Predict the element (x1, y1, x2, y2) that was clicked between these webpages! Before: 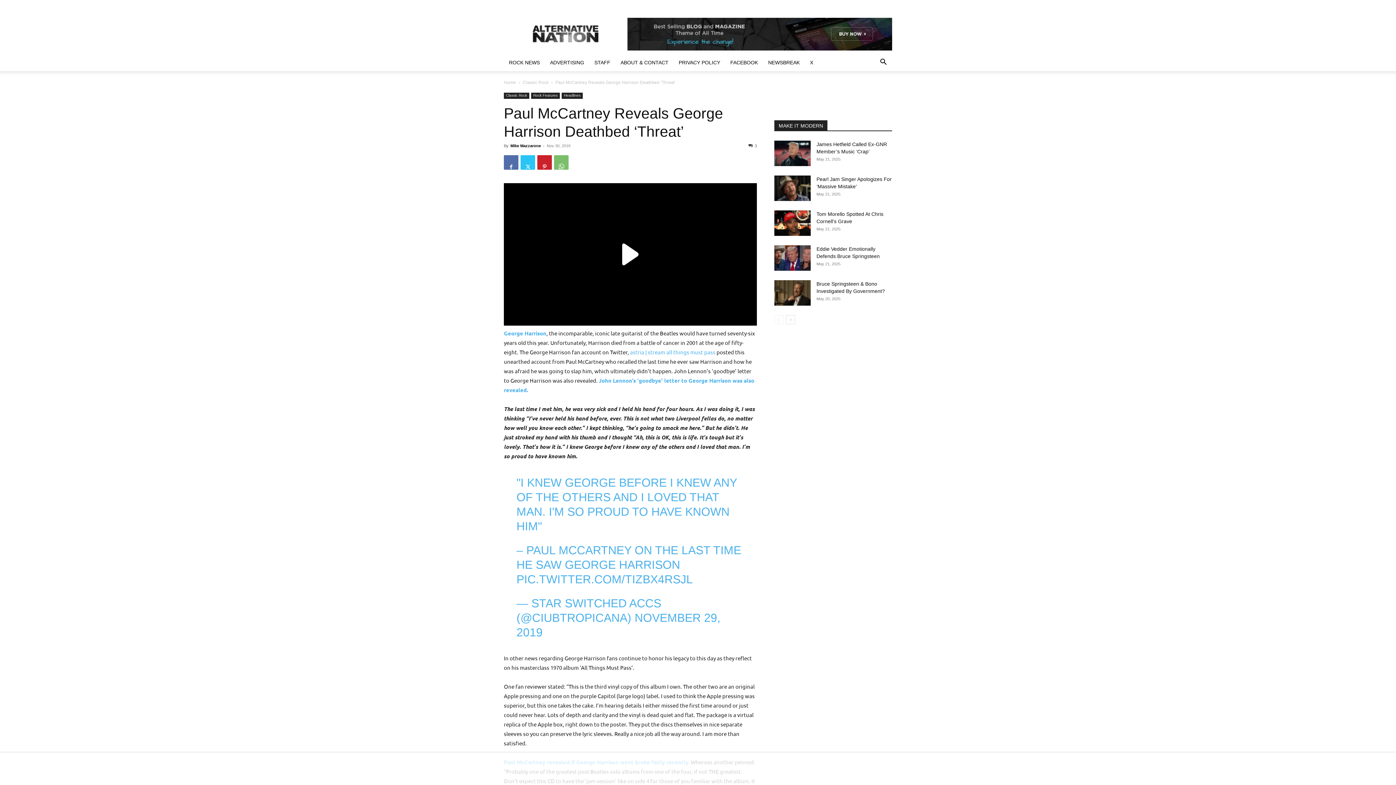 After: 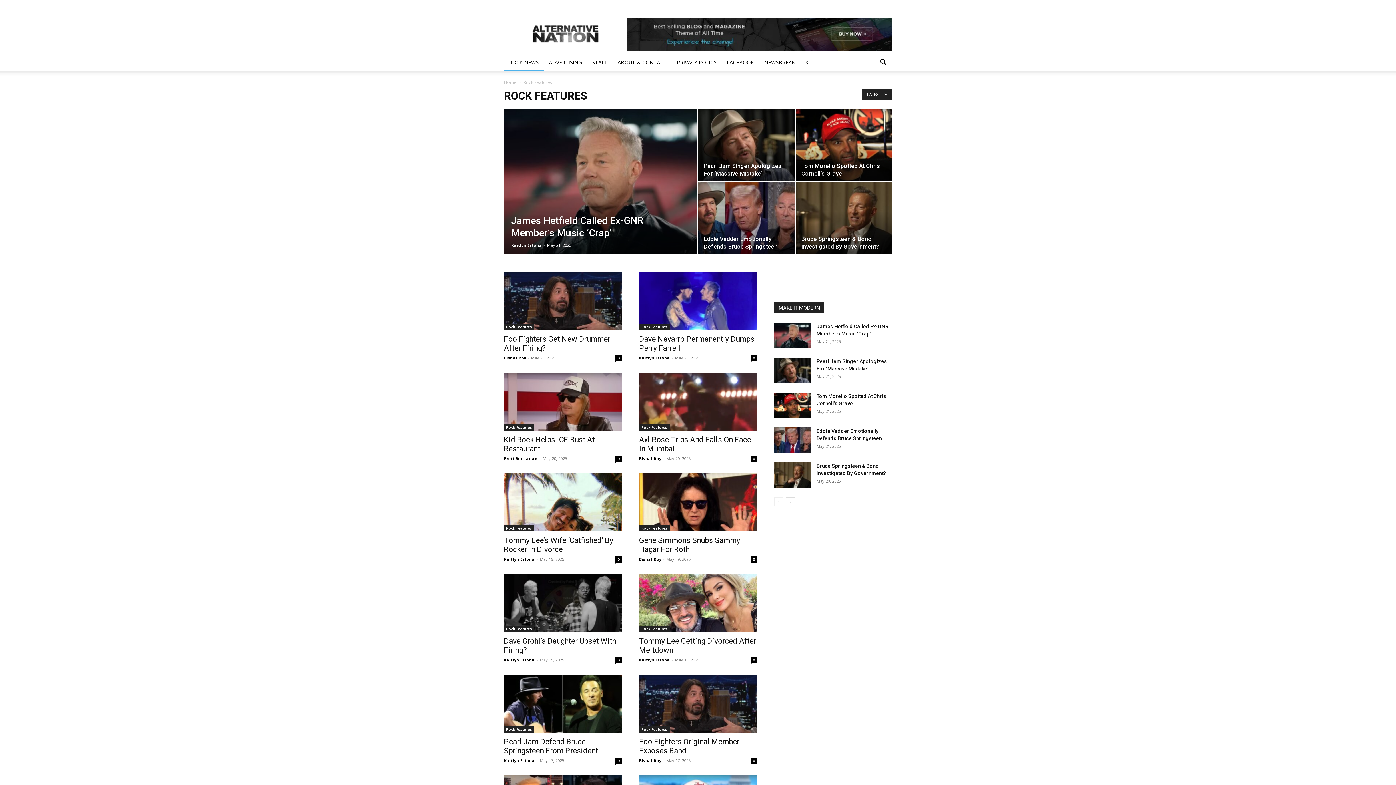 Action: bbox: (531, 92, 560, 98) label: Rock Features